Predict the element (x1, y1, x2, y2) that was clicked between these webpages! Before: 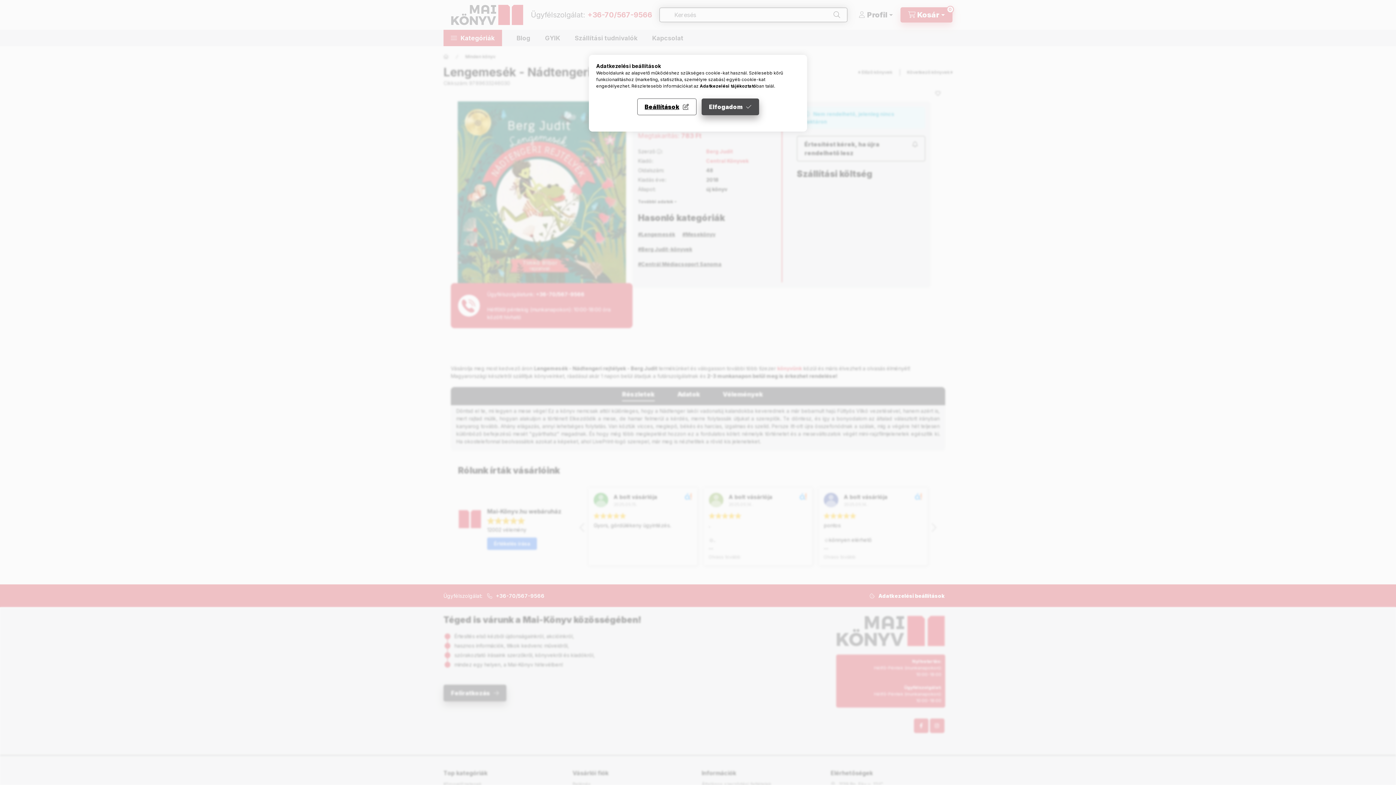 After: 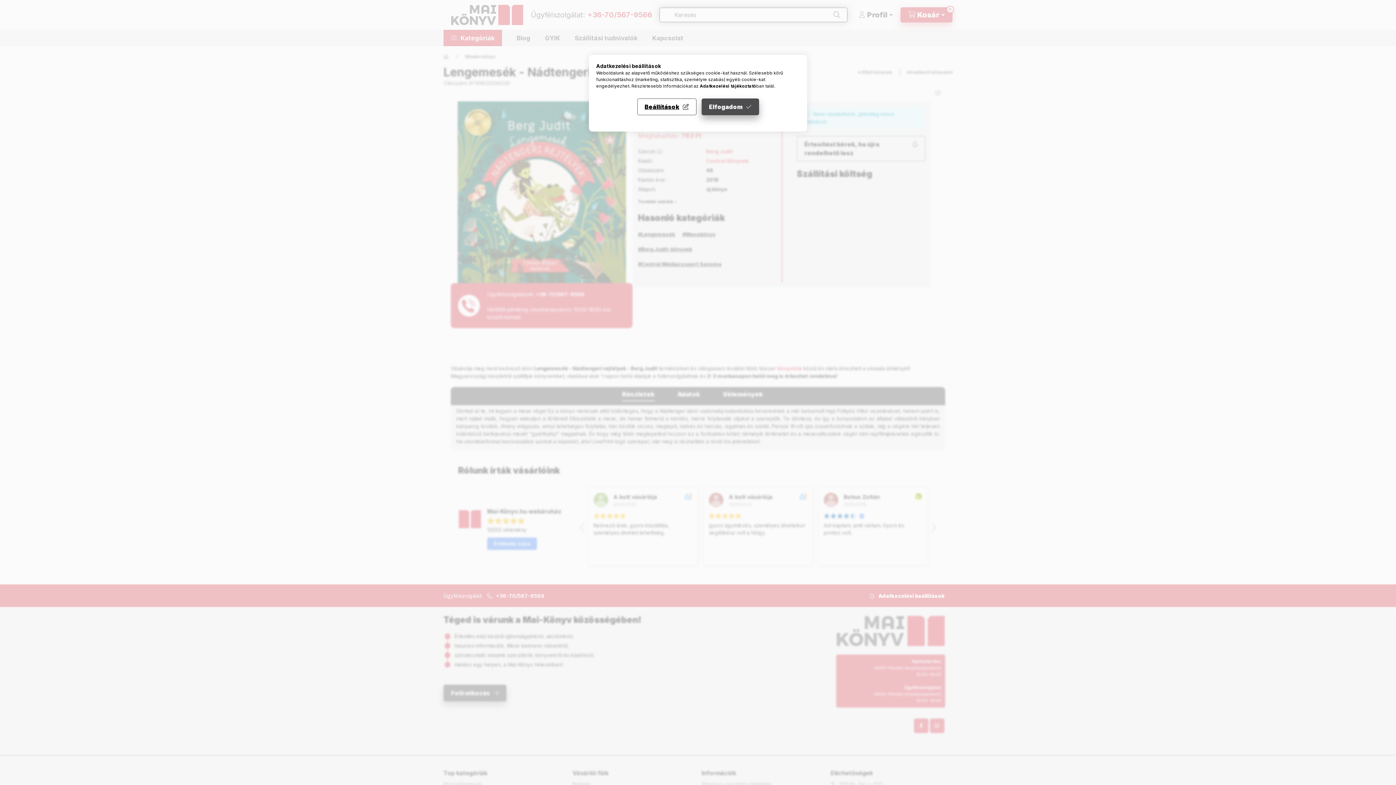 Action: bbox: (700, 83, 756, 88) label: Adatkezelési tájékoztató